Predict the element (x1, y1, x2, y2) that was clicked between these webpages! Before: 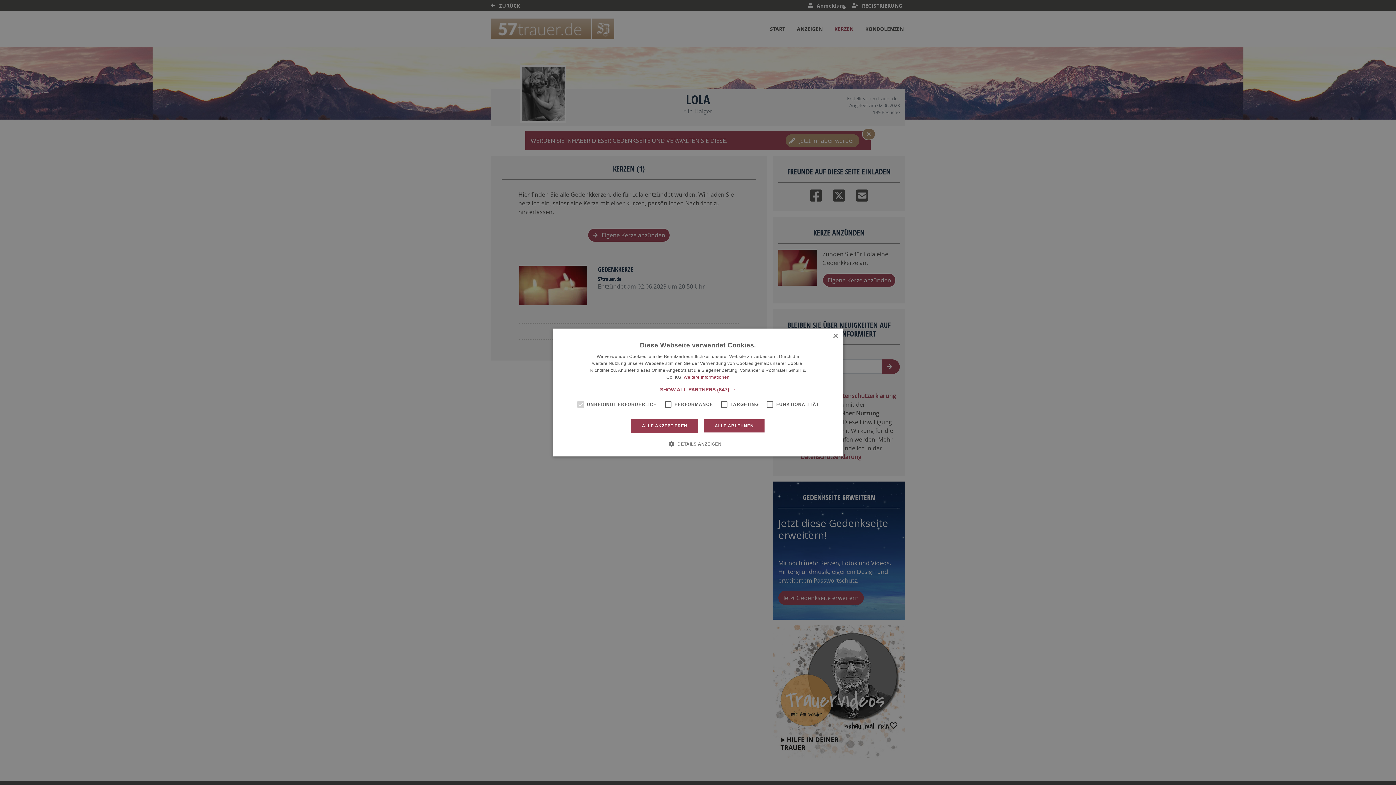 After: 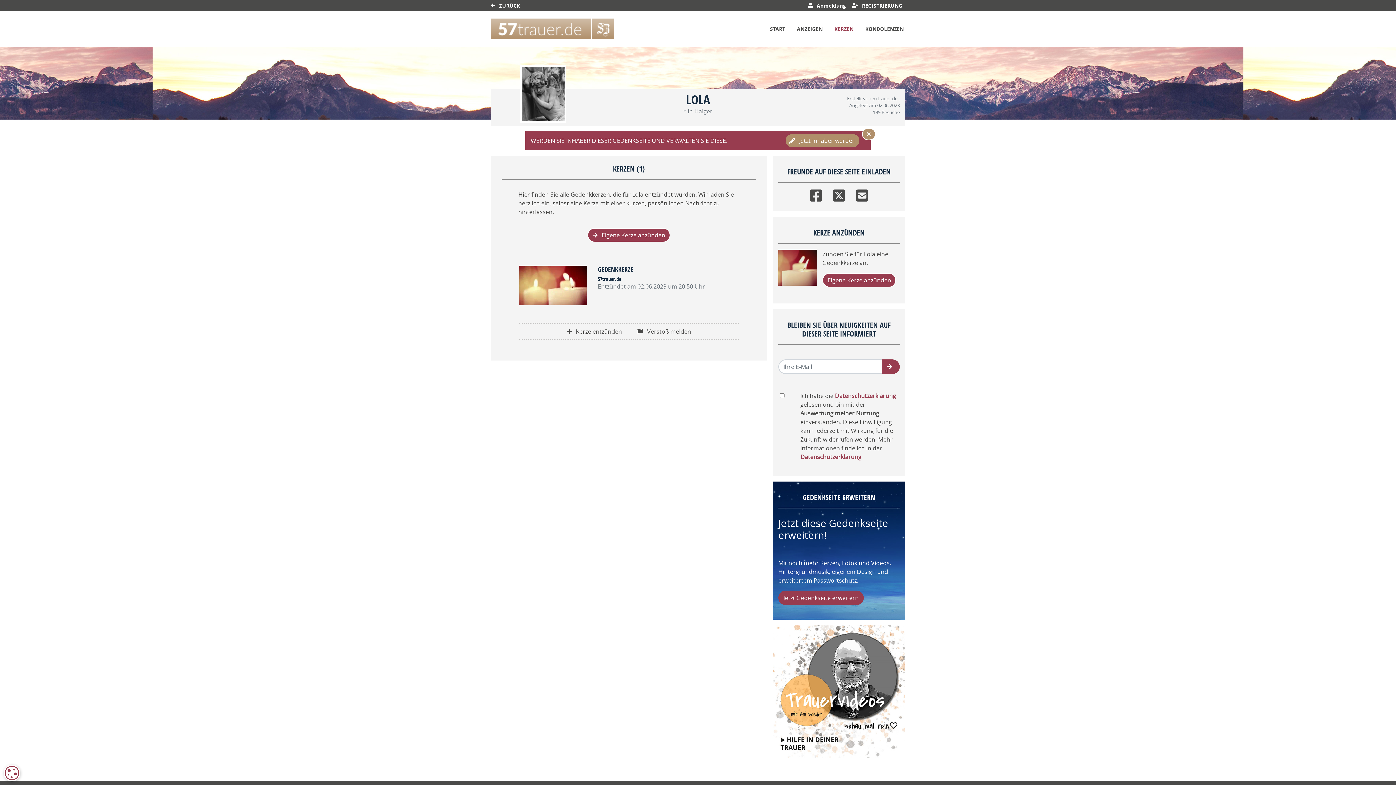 Action: bbox: (832, 333, 838, 339) label: Close